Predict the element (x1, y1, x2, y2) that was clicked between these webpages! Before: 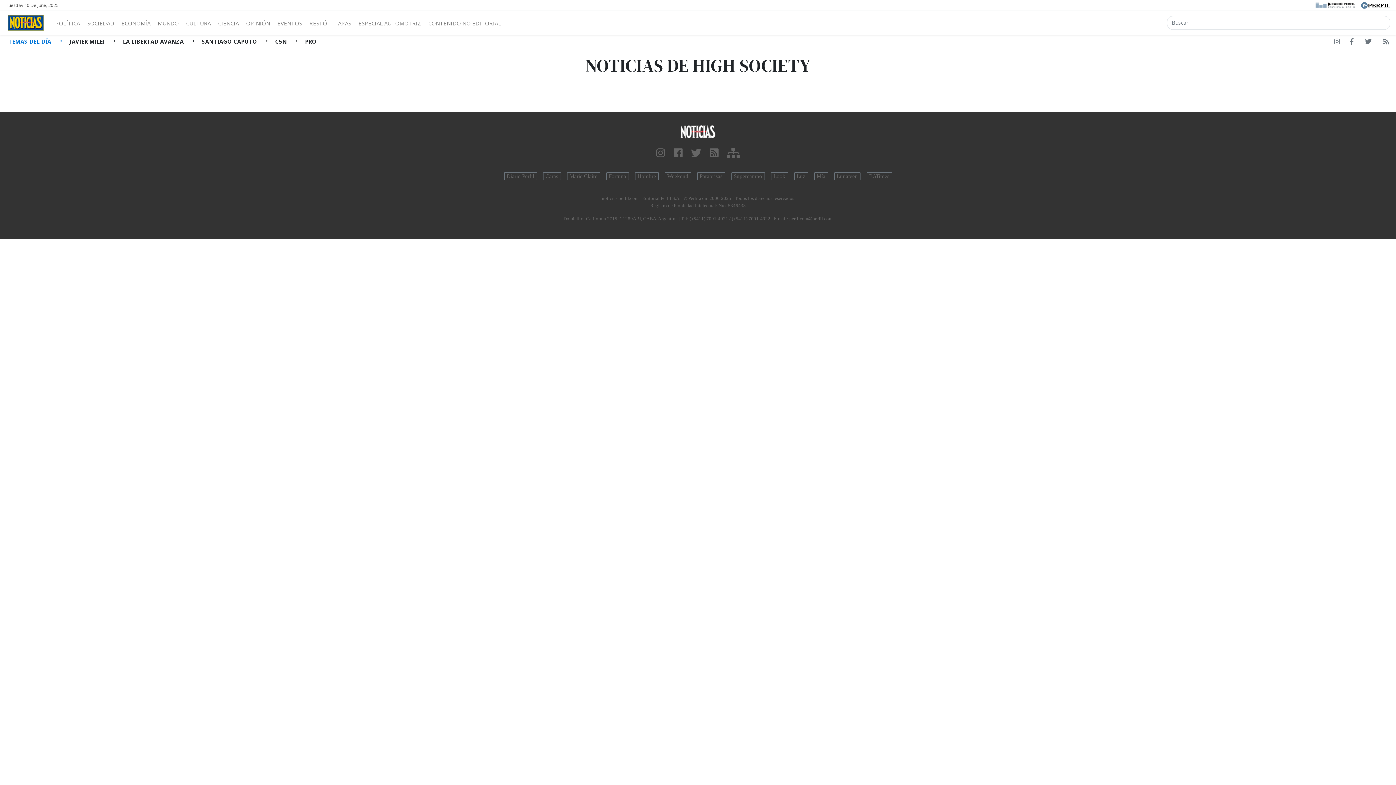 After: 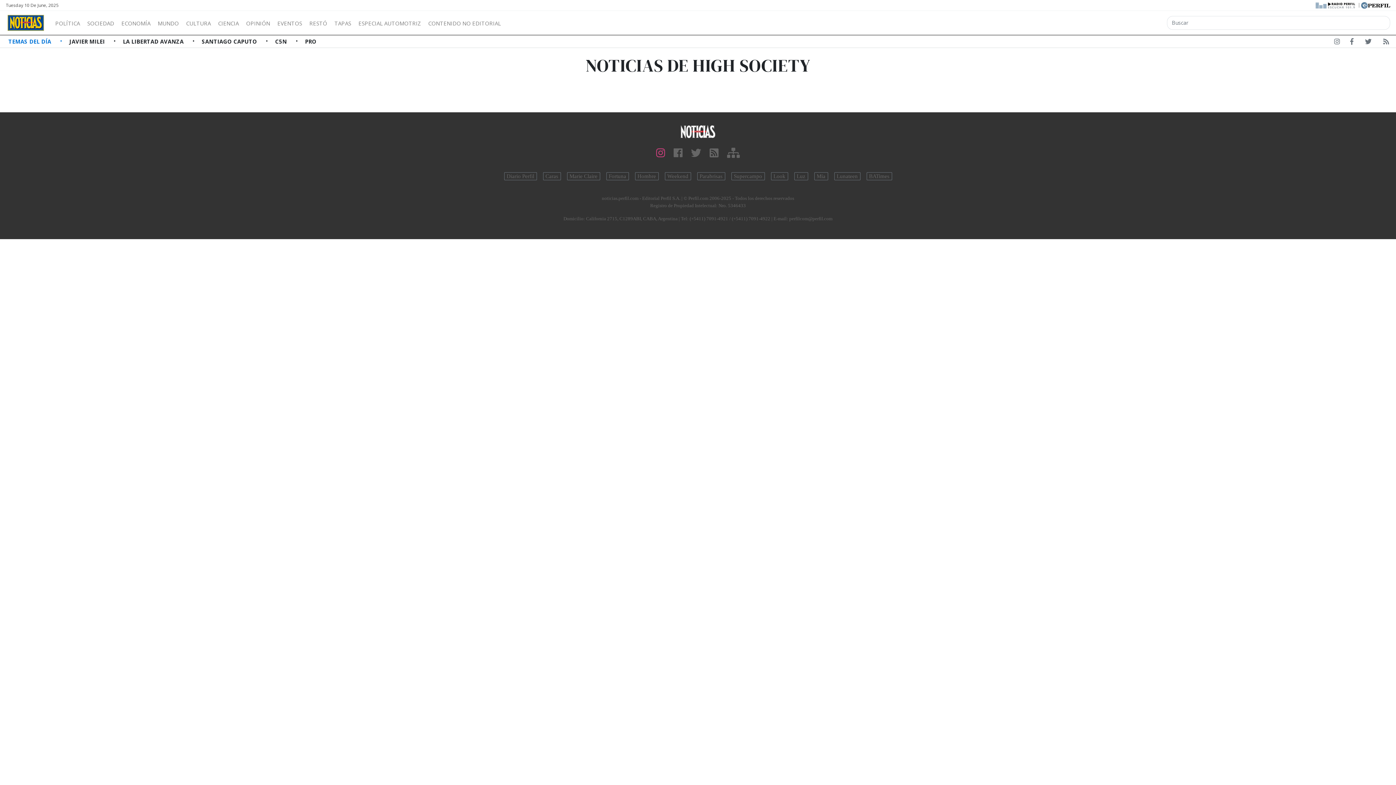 Action: bbox: (656, 147, 665, 159)